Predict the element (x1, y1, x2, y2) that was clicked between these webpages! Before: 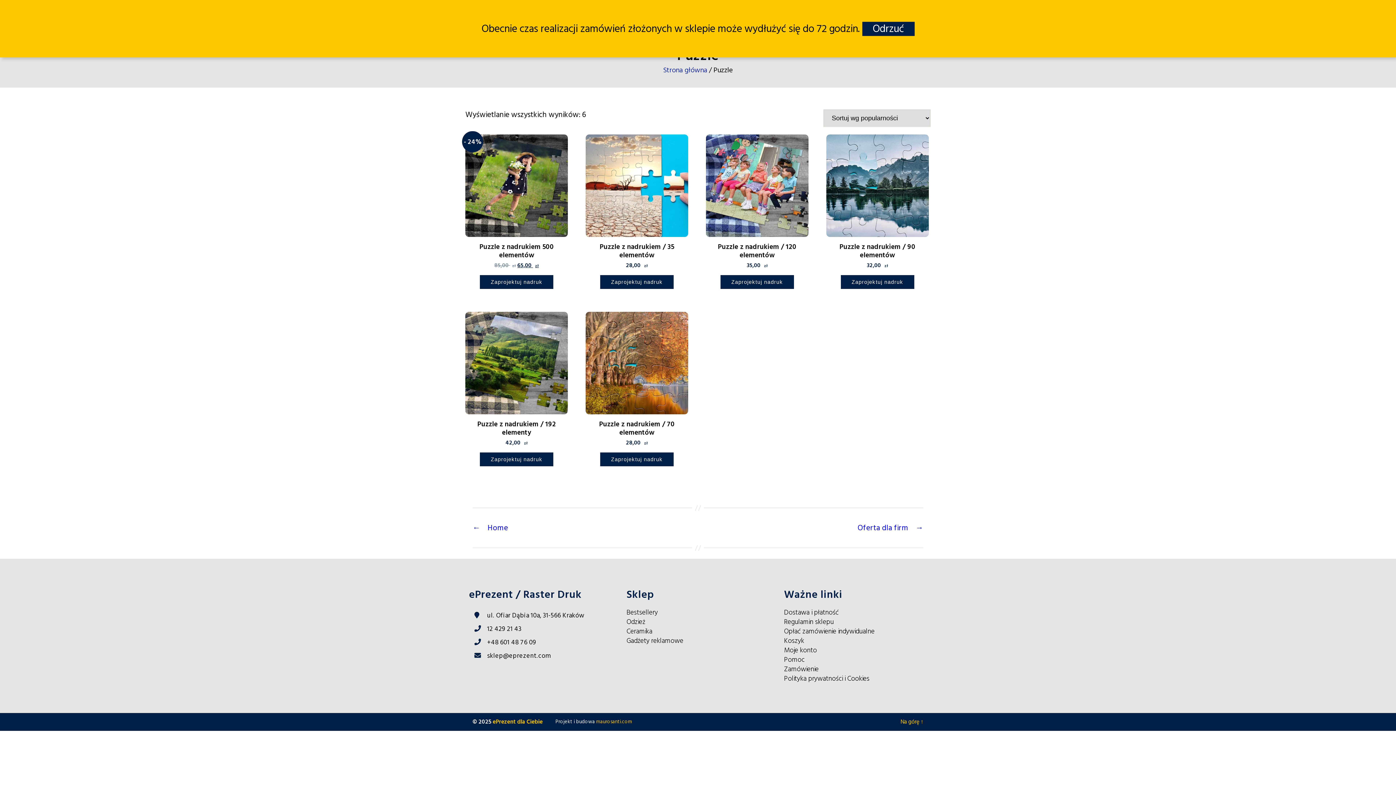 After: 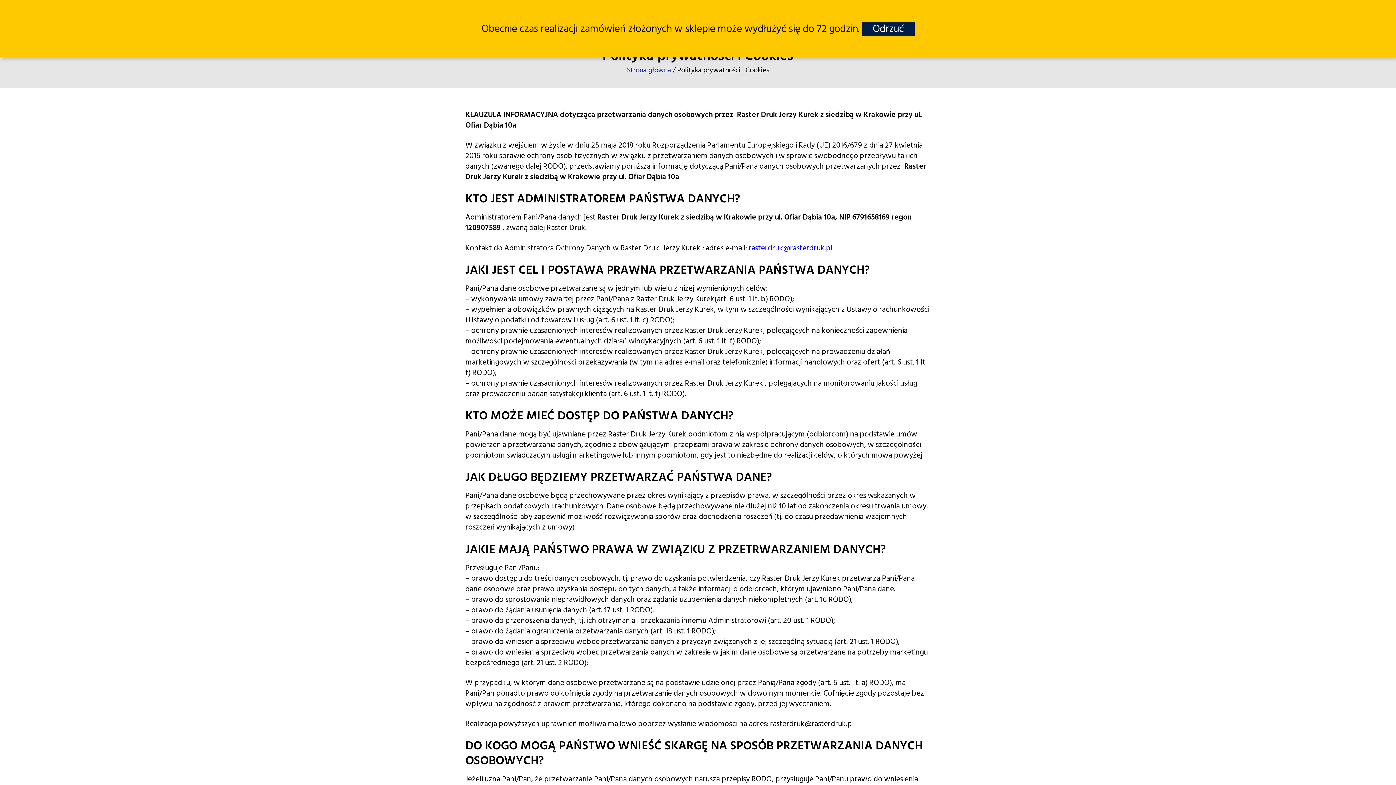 Action: bbox: (784, 674, 869, 683) label: Polityka prywatności i Cookies